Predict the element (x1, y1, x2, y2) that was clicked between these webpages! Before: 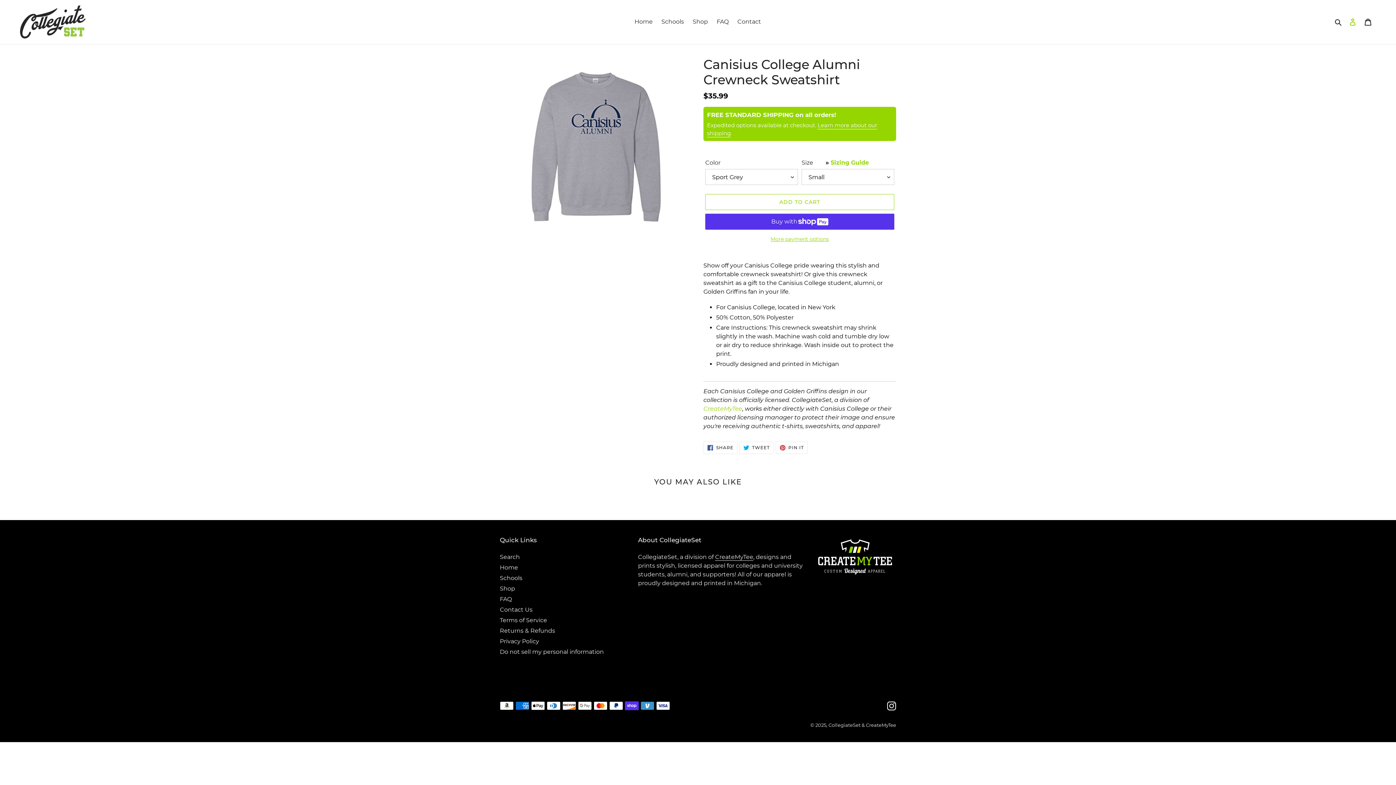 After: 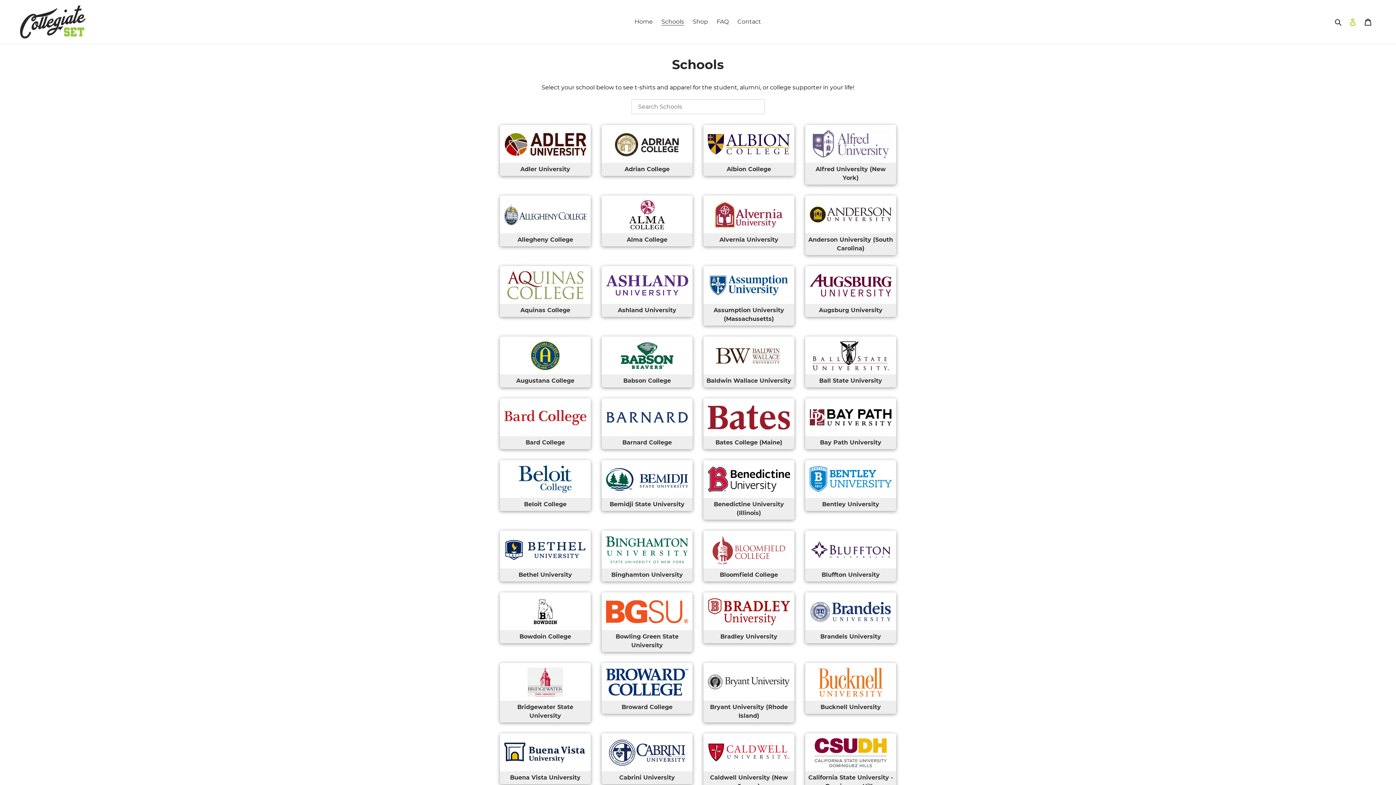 Action: label: Schools bbox: (500, 574, 522, 581)